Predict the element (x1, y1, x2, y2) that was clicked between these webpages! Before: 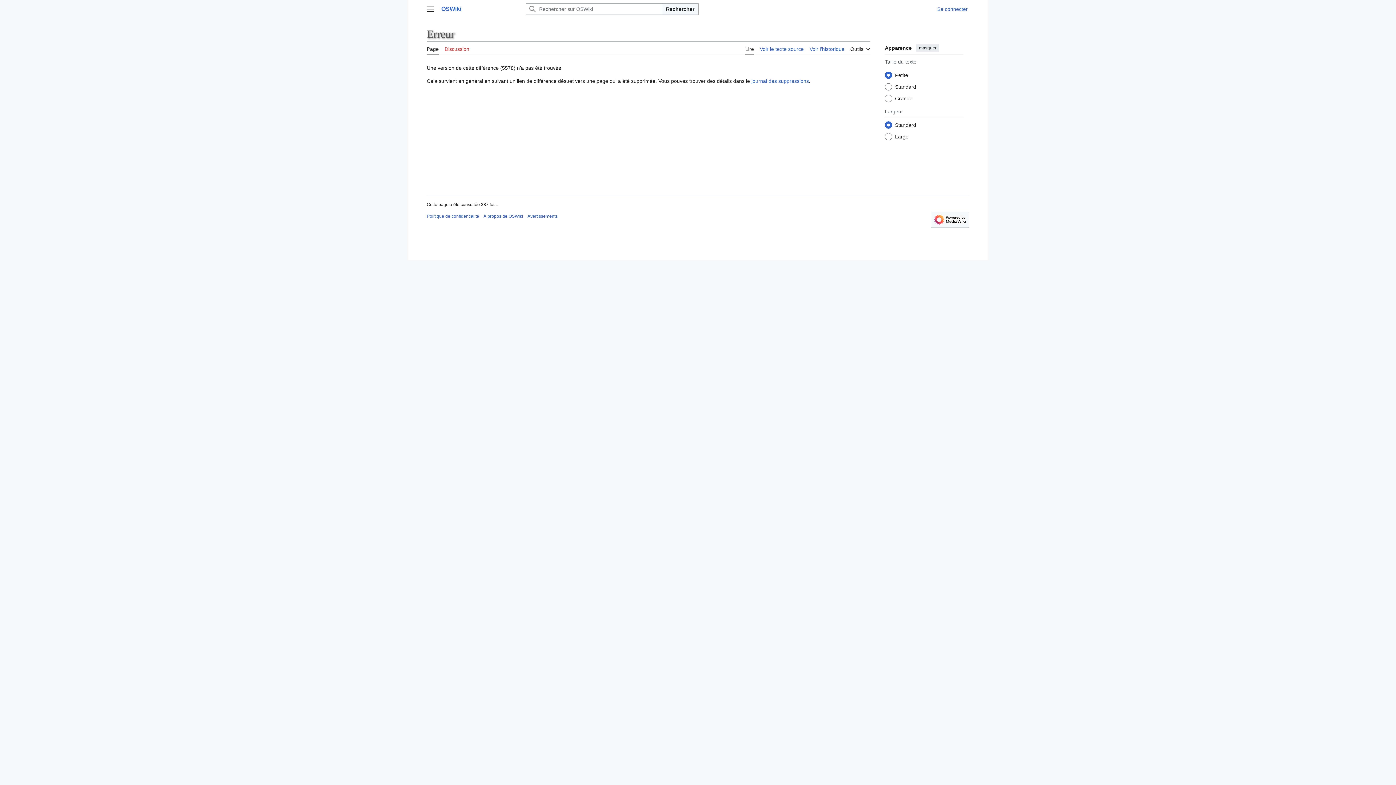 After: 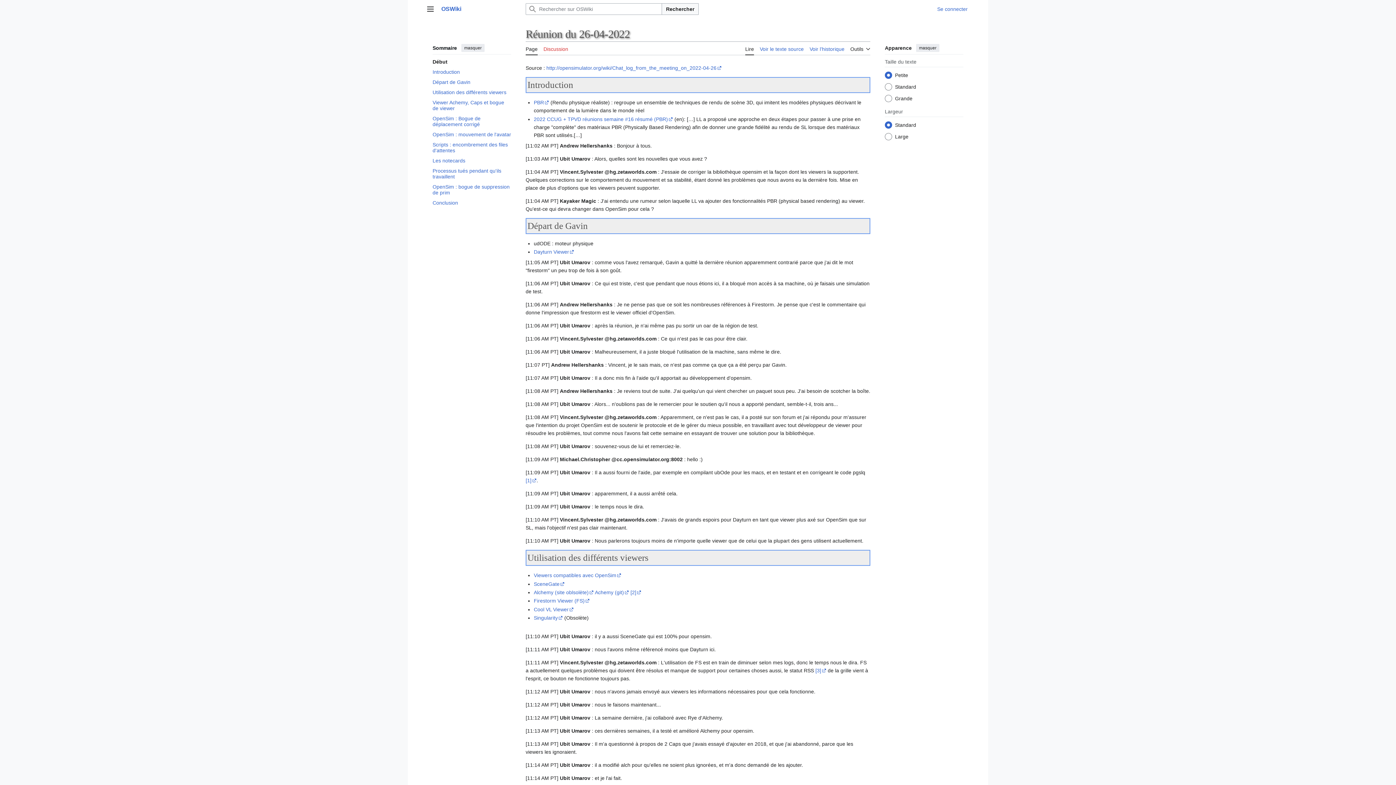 Action: bbox: (426, 41, 438, 55) label: Page